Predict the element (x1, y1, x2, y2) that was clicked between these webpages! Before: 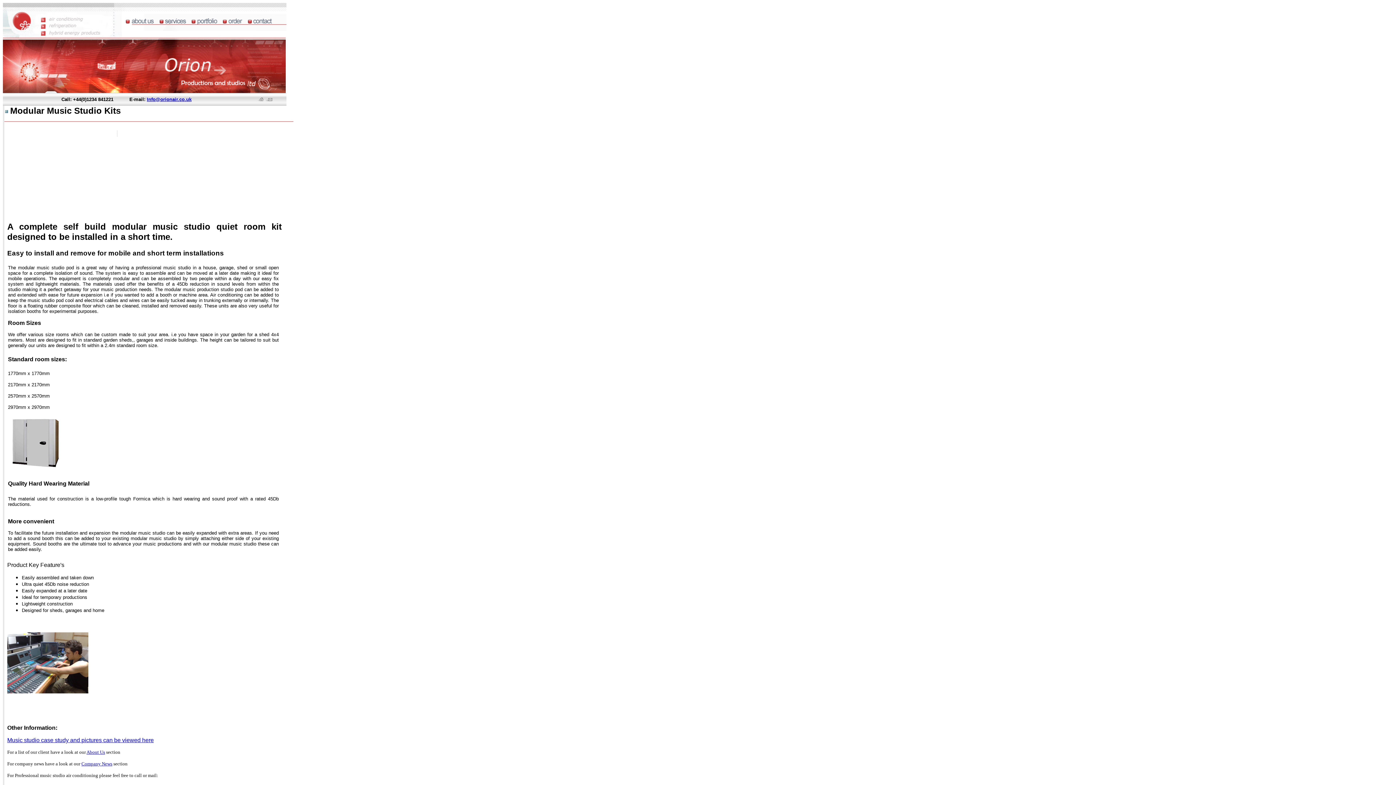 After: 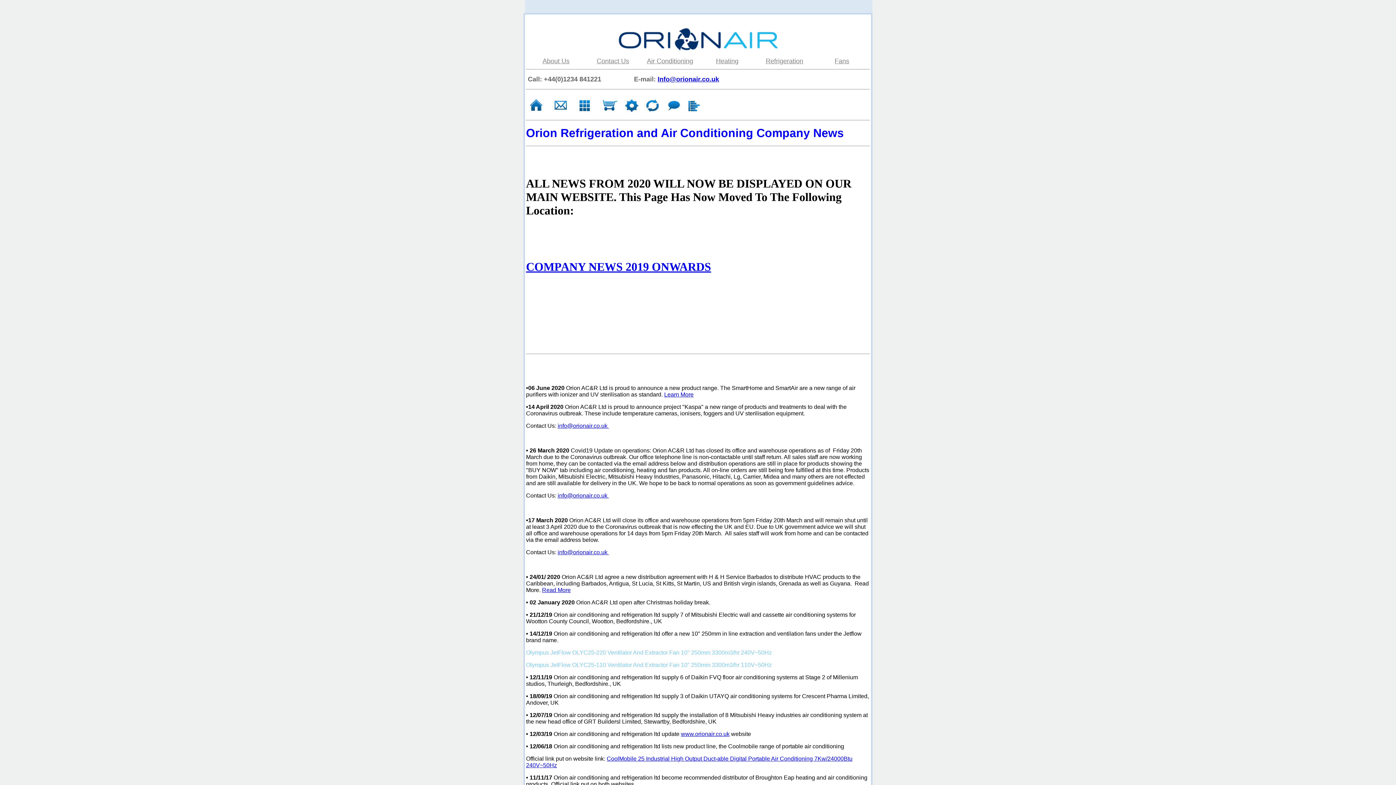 Action: bbox: (189, 26, 221, 32)